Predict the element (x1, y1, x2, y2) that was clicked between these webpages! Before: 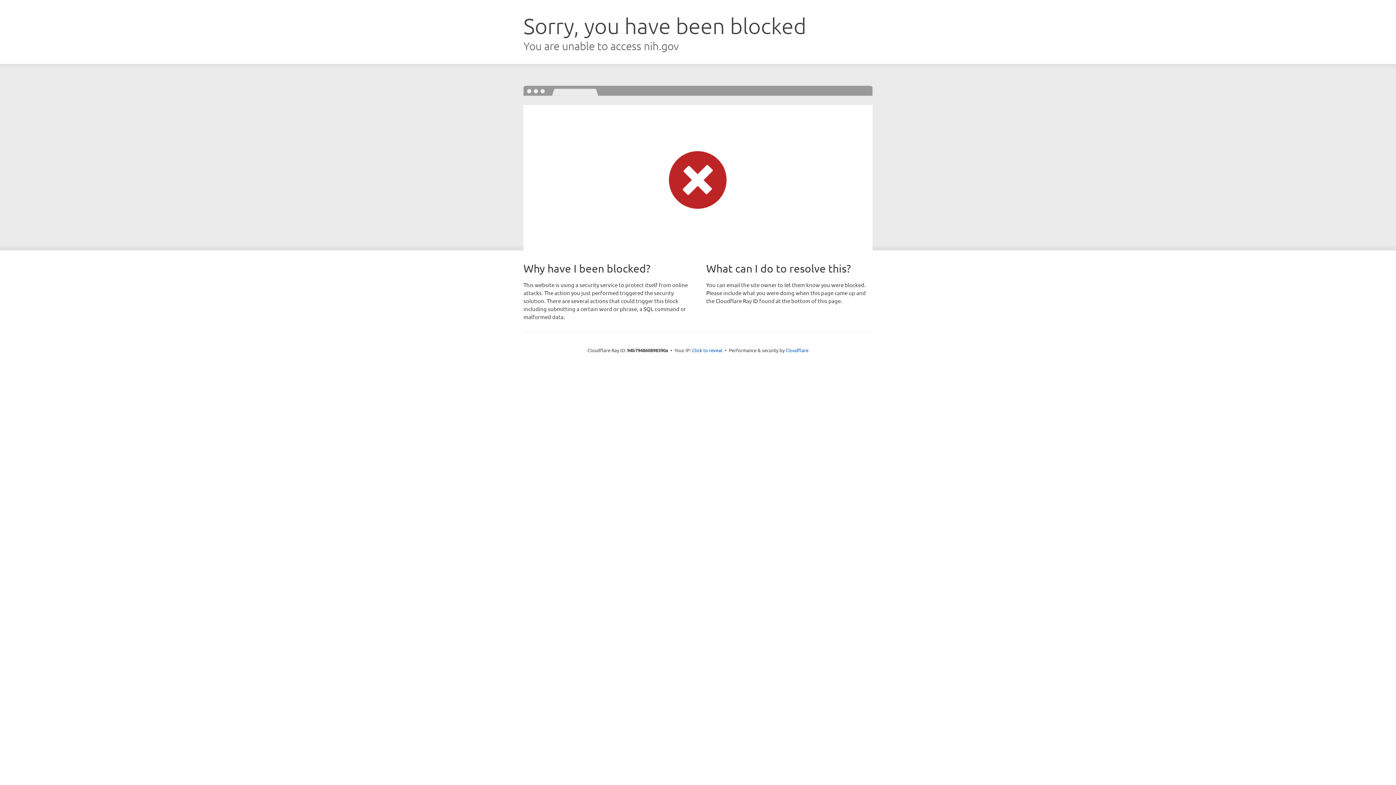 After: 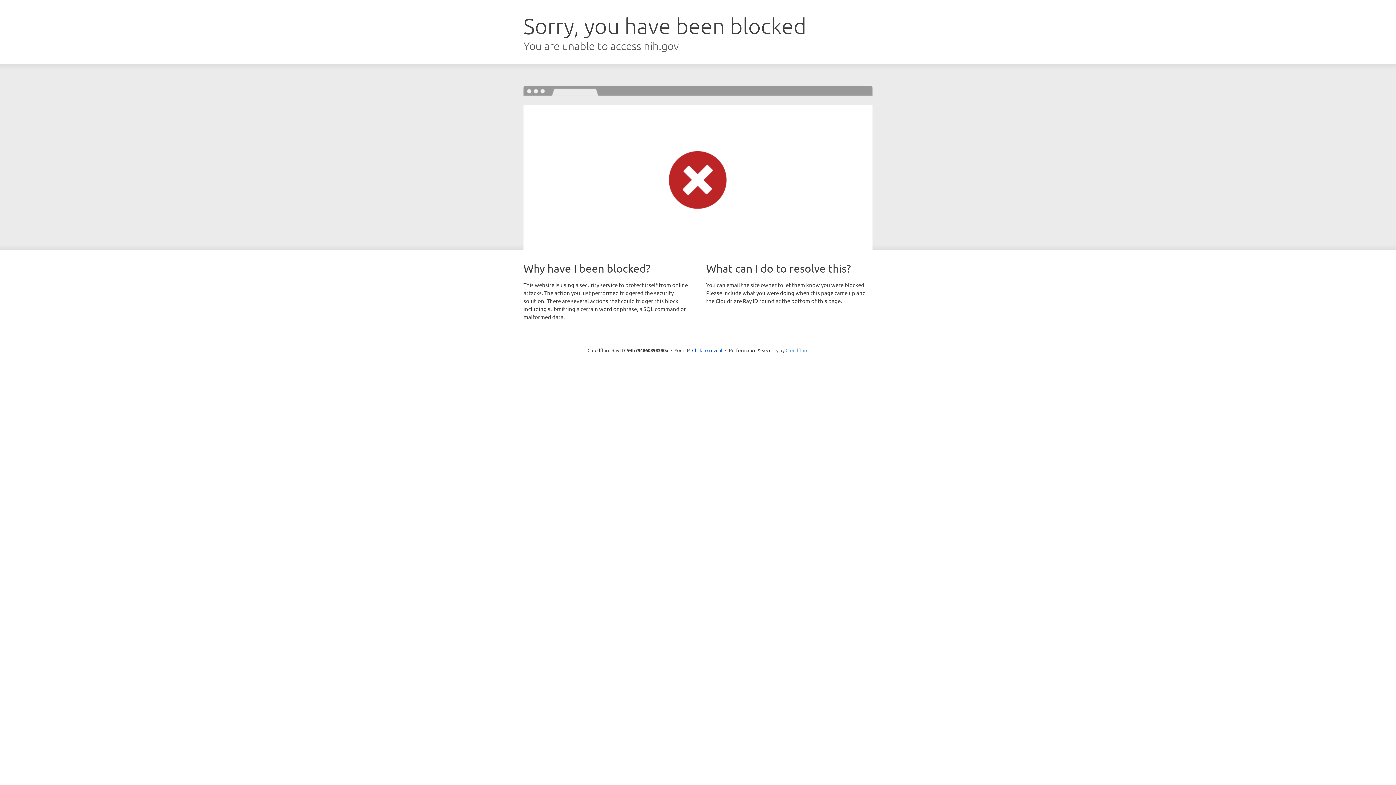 Action: bbox: (785, 347, 808, 353) label: Cloudflare